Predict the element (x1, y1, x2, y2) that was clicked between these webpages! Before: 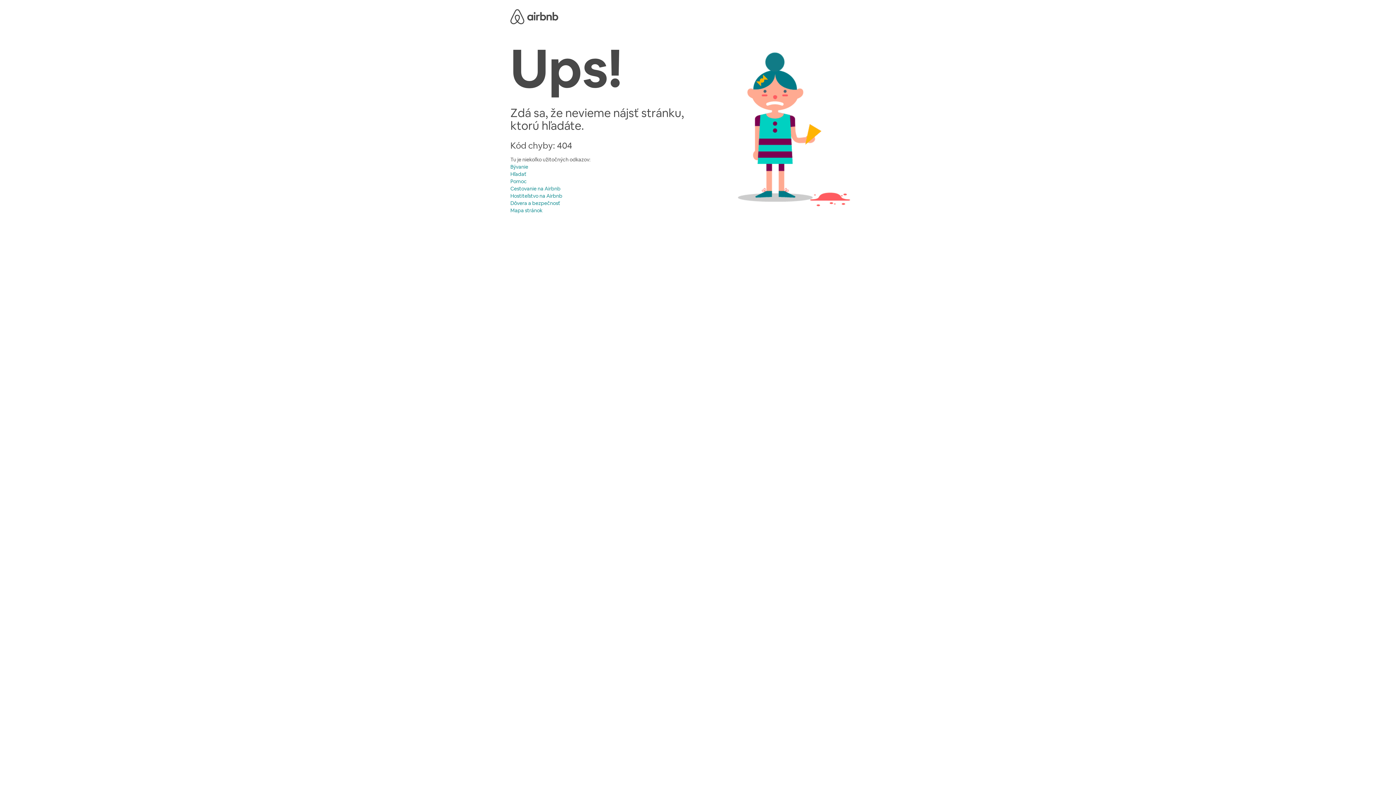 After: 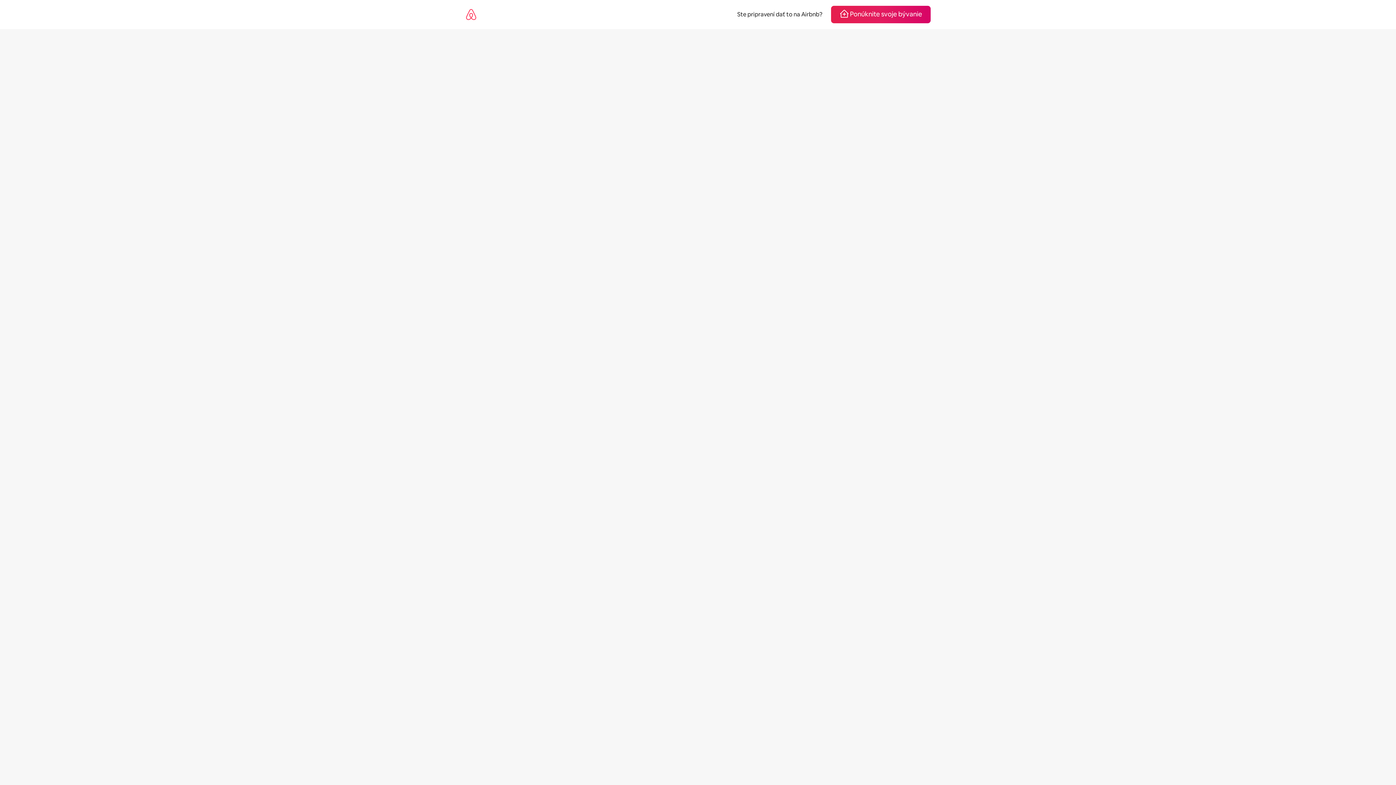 Action: bbox: (510, 200, 560, 206) label: Dôvera a bezpečnosť